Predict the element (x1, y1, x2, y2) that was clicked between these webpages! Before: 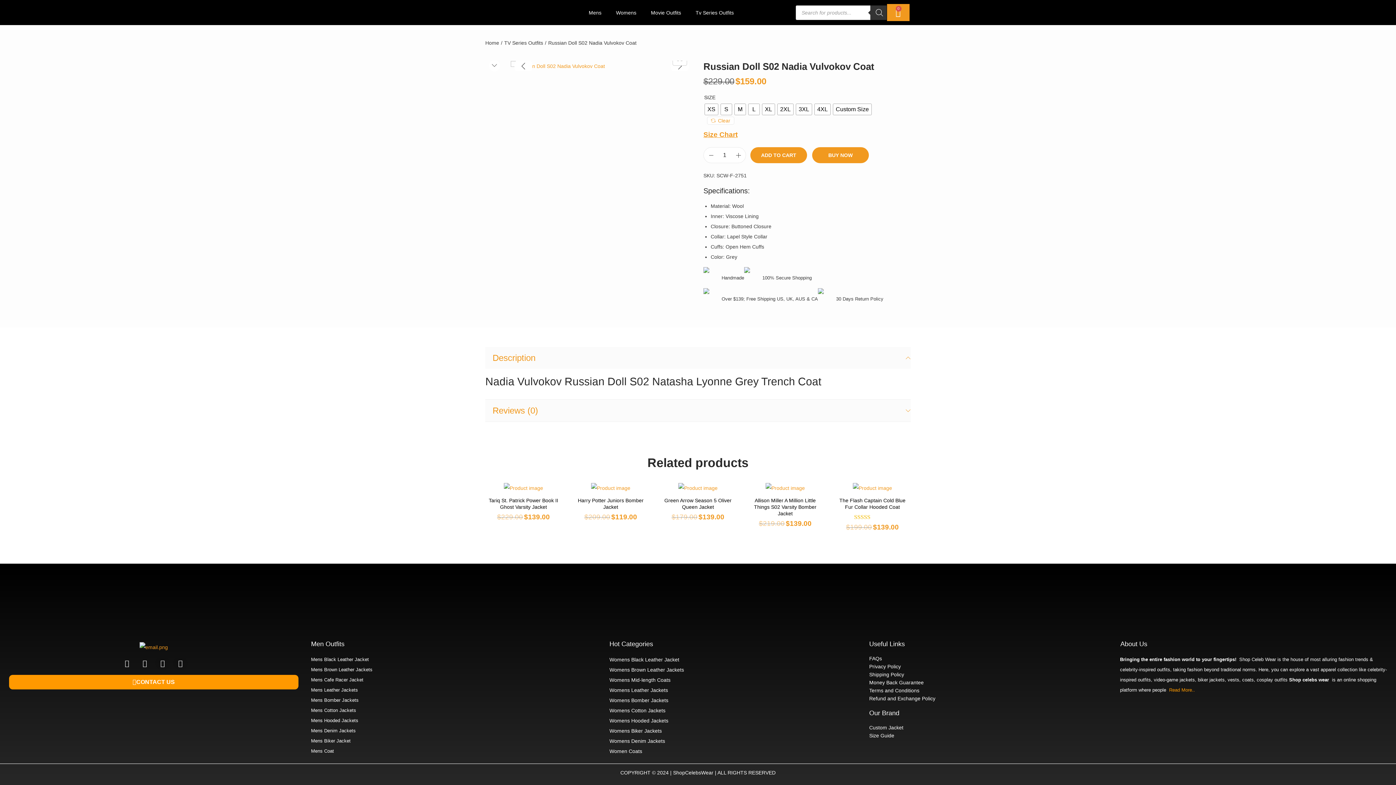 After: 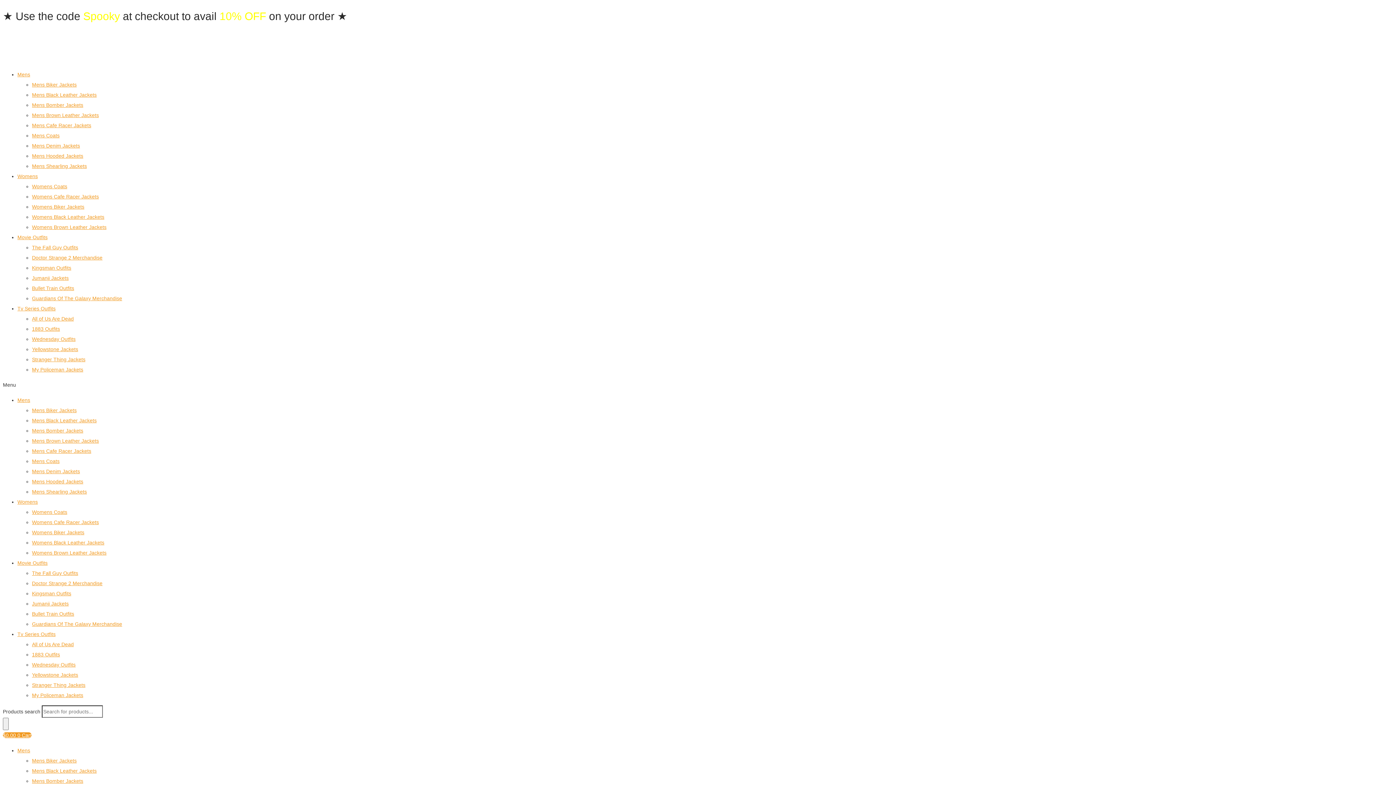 Action: bbox: (485, 40, 499, 45) label: Home